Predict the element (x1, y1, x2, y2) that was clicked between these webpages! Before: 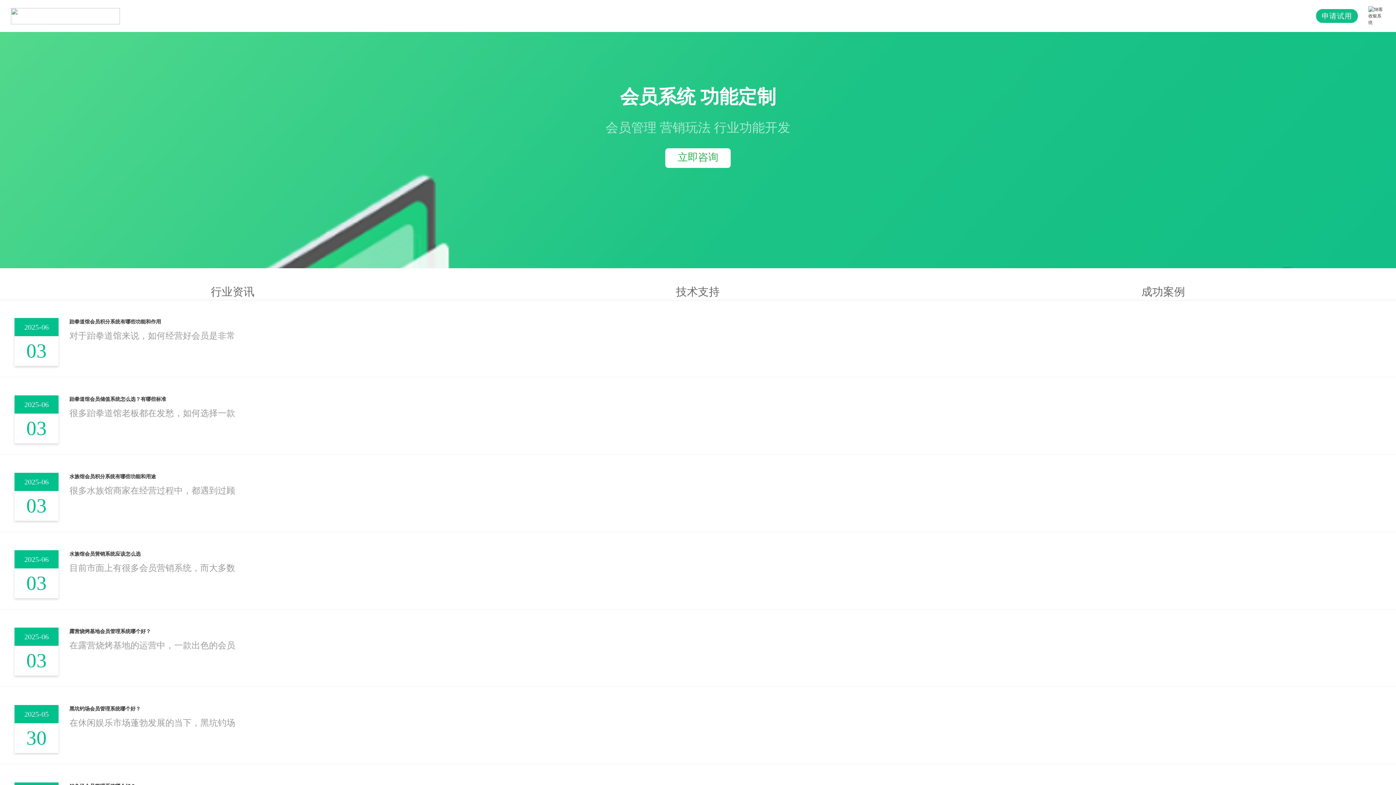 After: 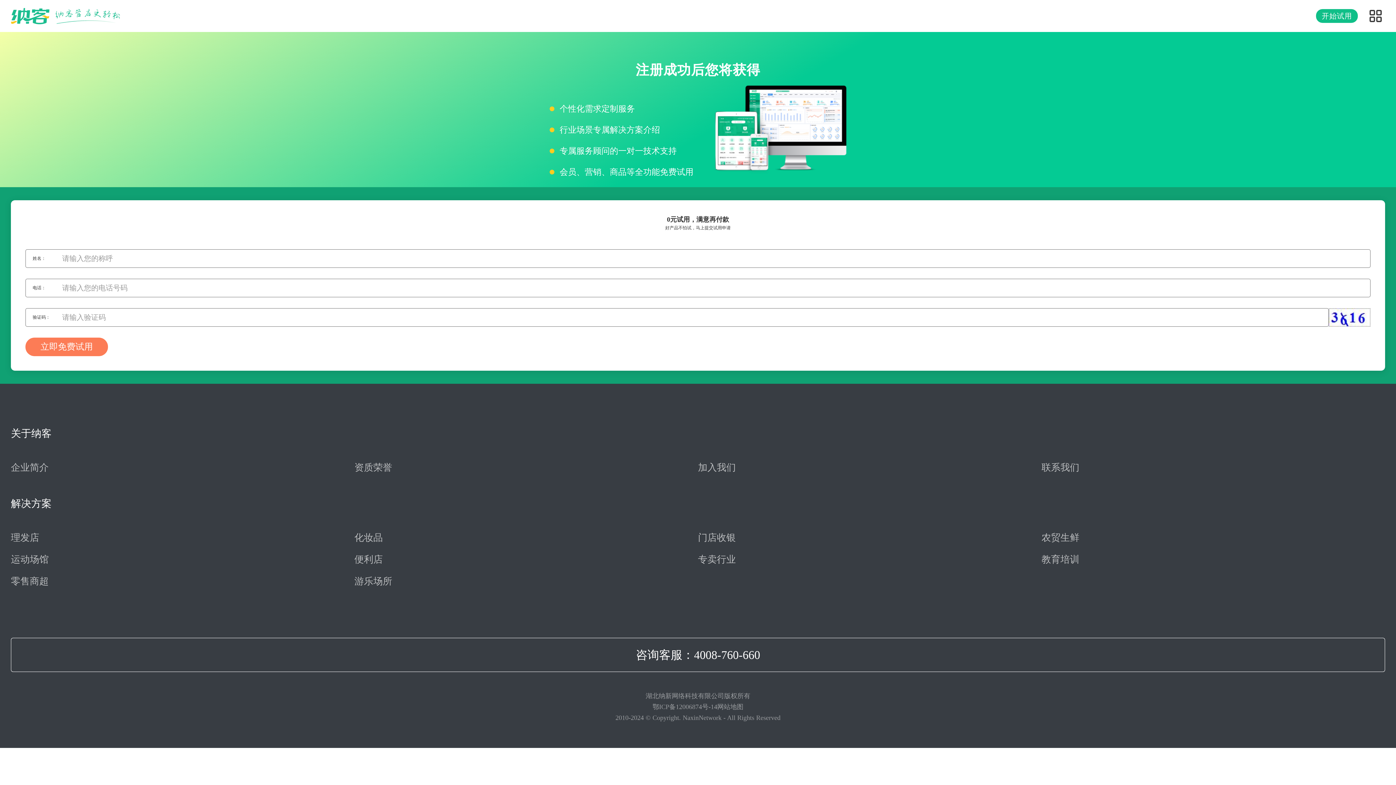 Action: bbox: (1316, 9, 1358, 22) label: 申请试用